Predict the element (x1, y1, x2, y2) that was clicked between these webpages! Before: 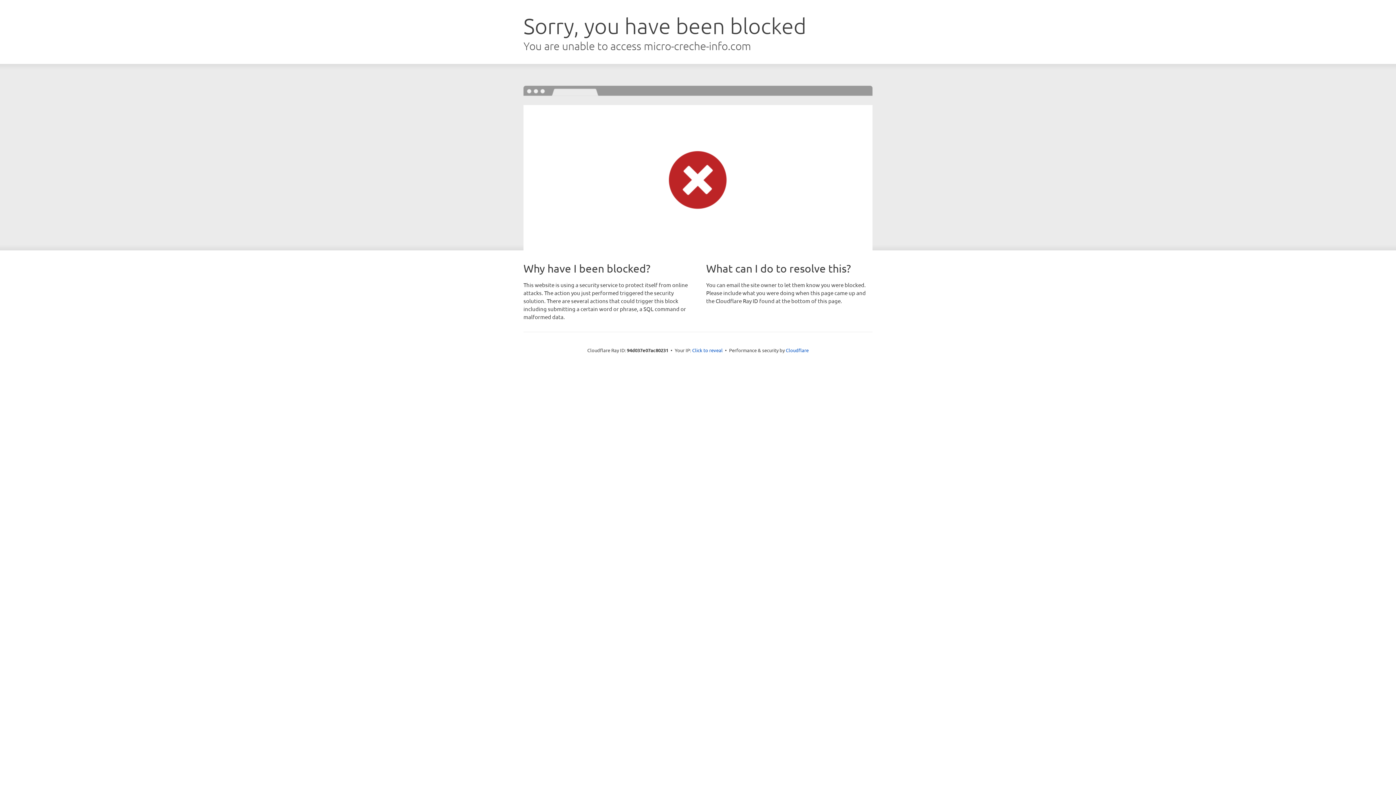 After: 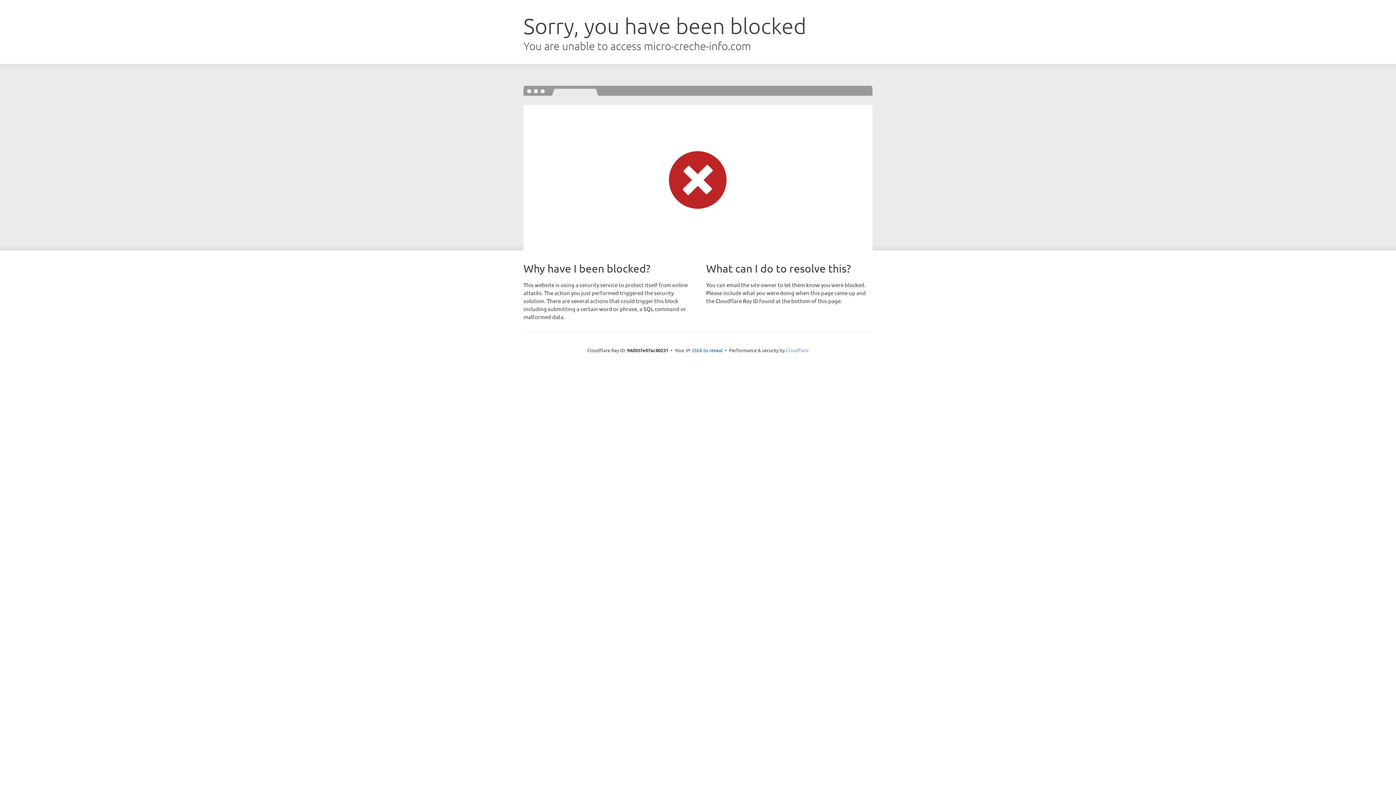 Action: bbox: (786, 347, 808, 353) label: Cloudflare